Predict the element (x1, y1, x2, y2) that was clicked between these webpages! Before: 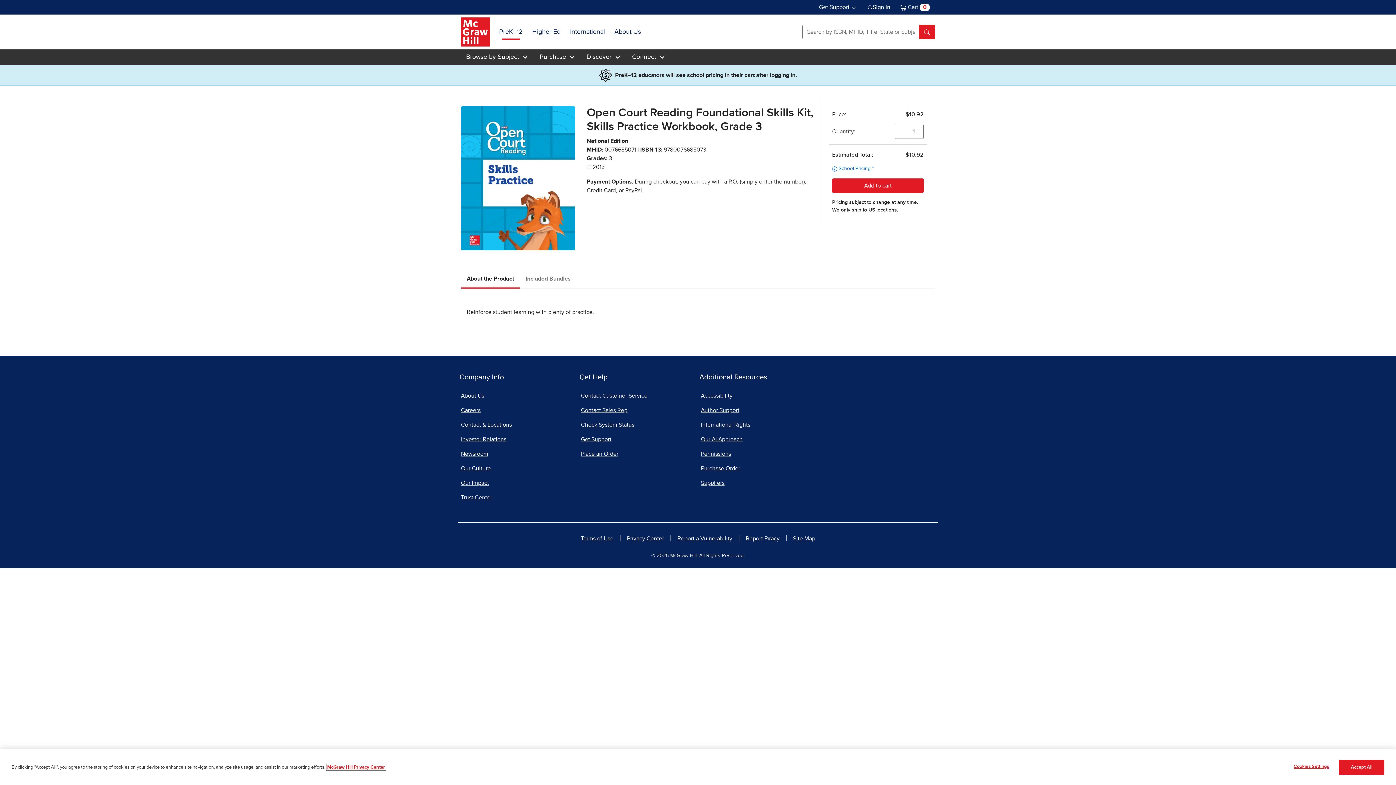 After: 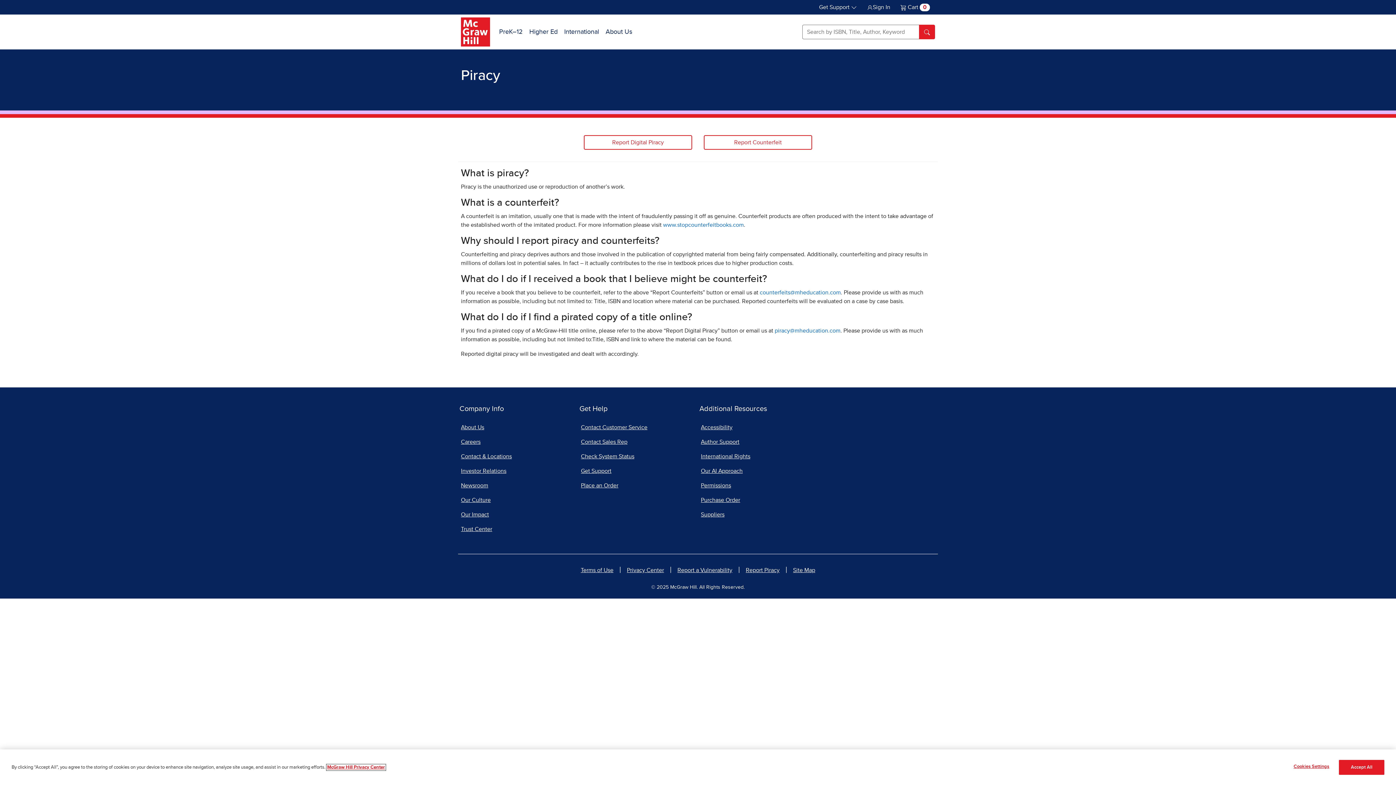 Action: bbox: (746, 536, 779, 541) label: Report Piracy